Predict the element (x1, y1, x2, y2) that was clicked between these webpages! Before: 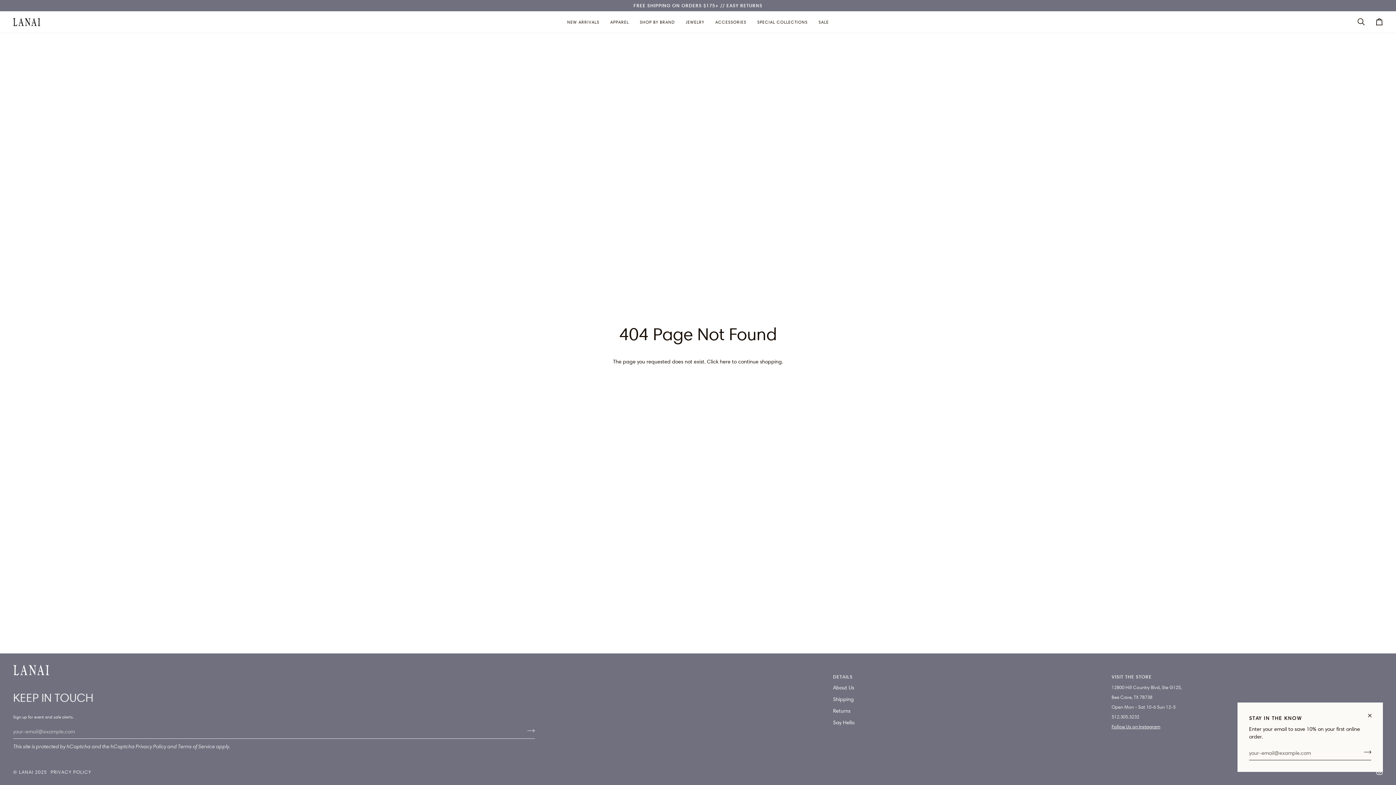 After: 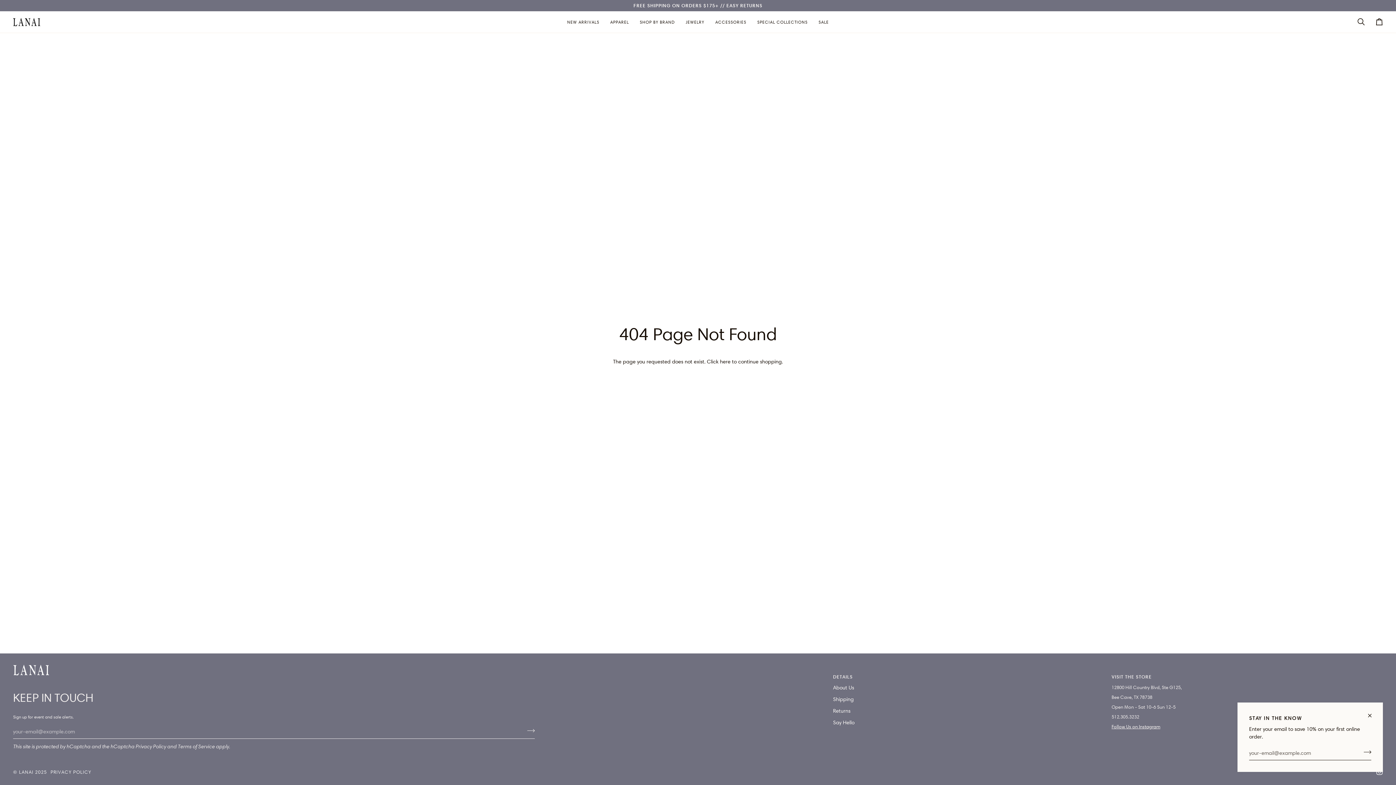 Action: label: ETC bbox: (833, 673, 1104, 684)